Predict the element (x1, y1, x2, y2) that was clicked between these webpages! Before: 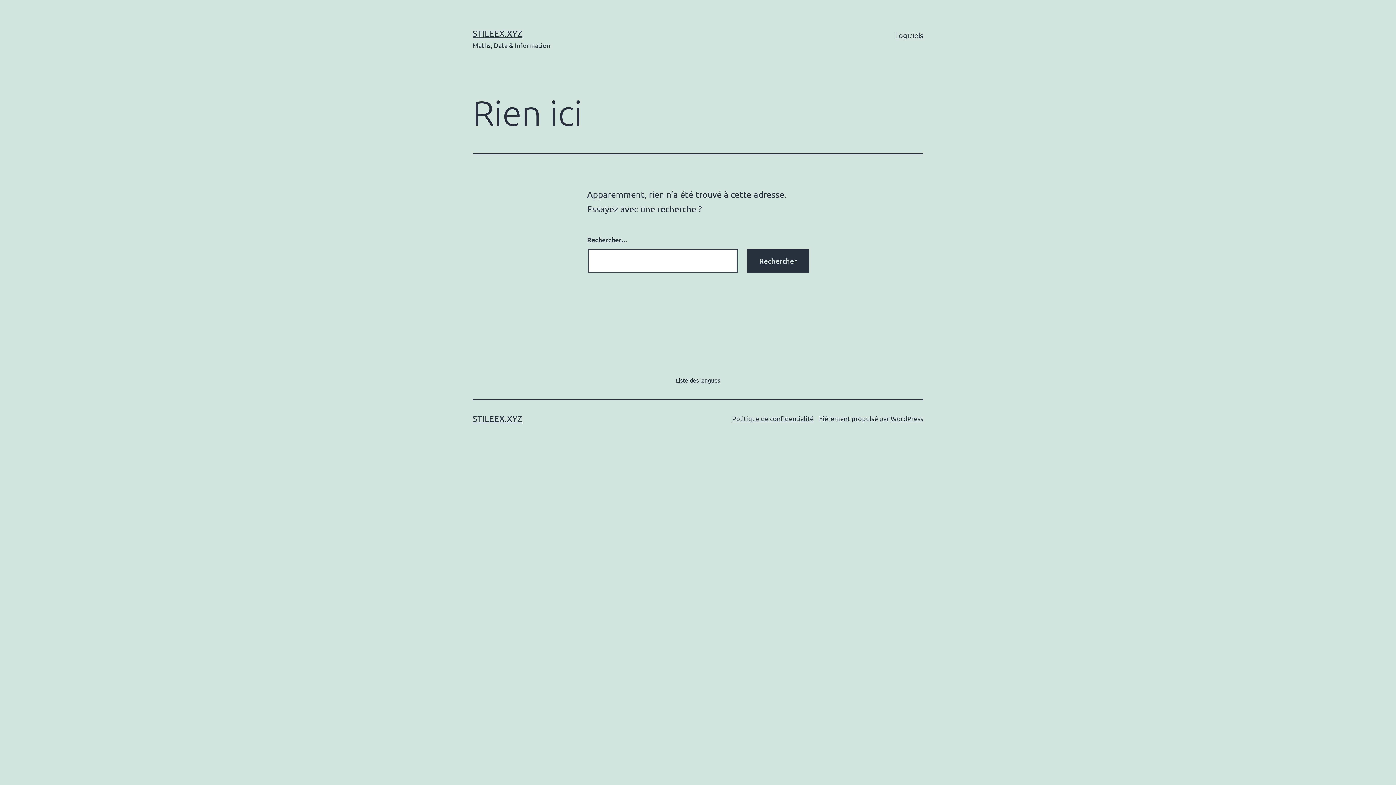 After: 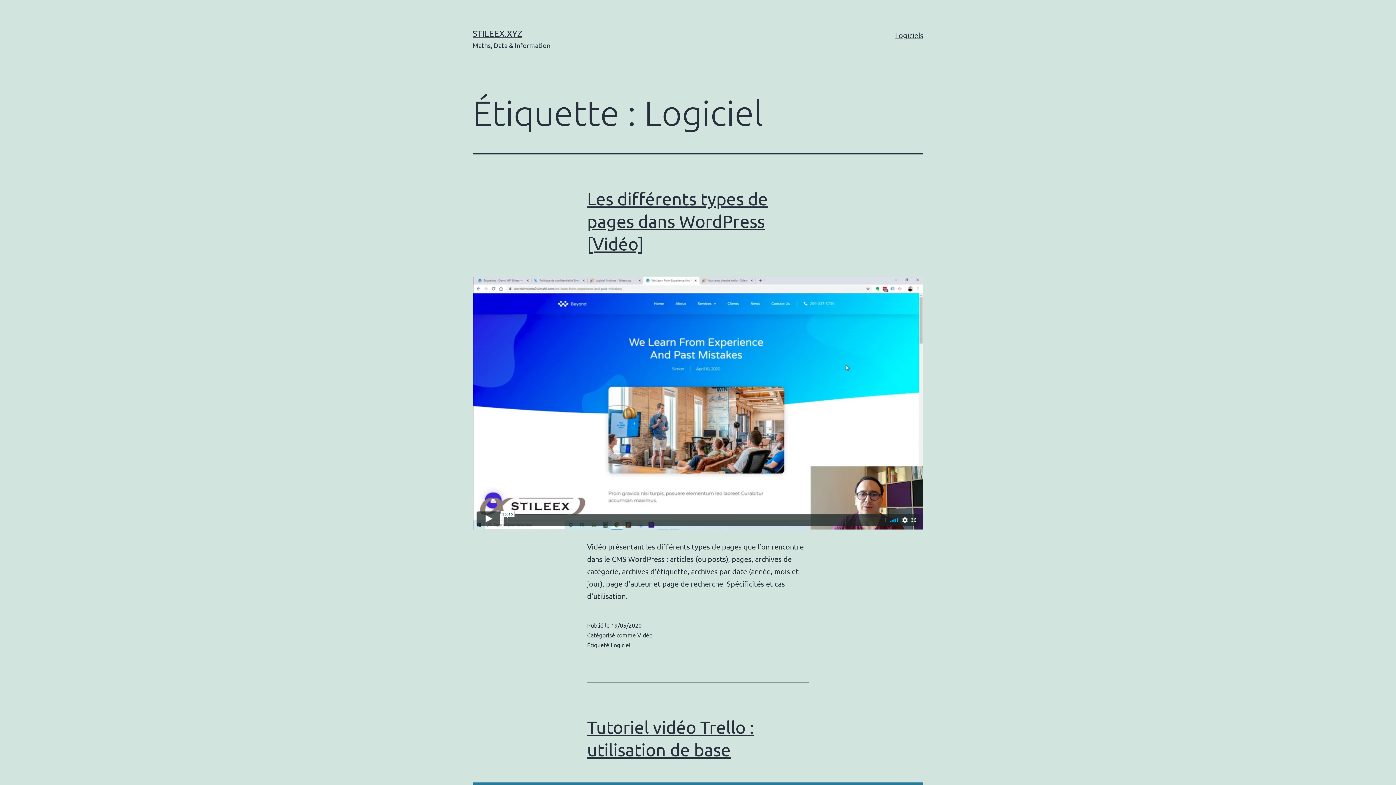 Action: label: Logiciels bbox: (890, 26, 928, 44)